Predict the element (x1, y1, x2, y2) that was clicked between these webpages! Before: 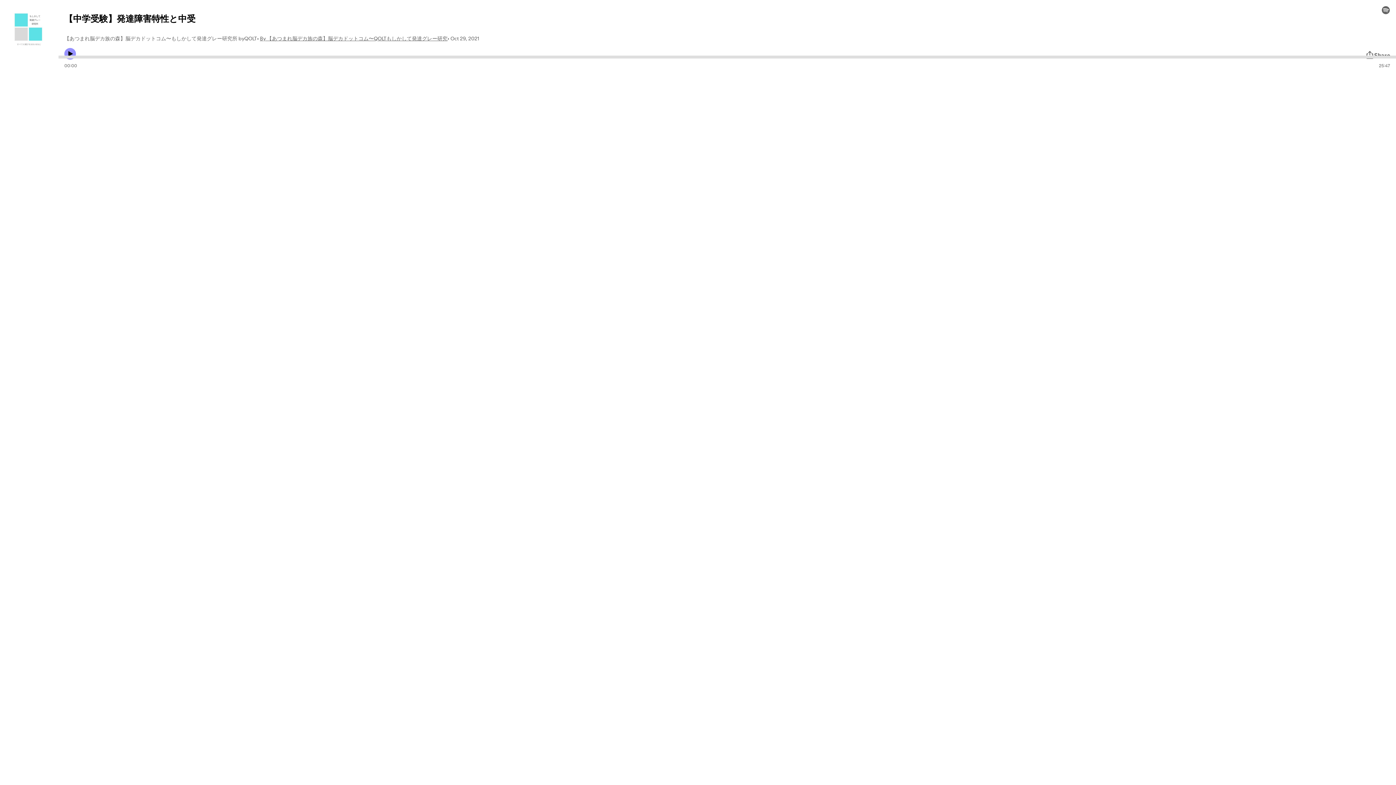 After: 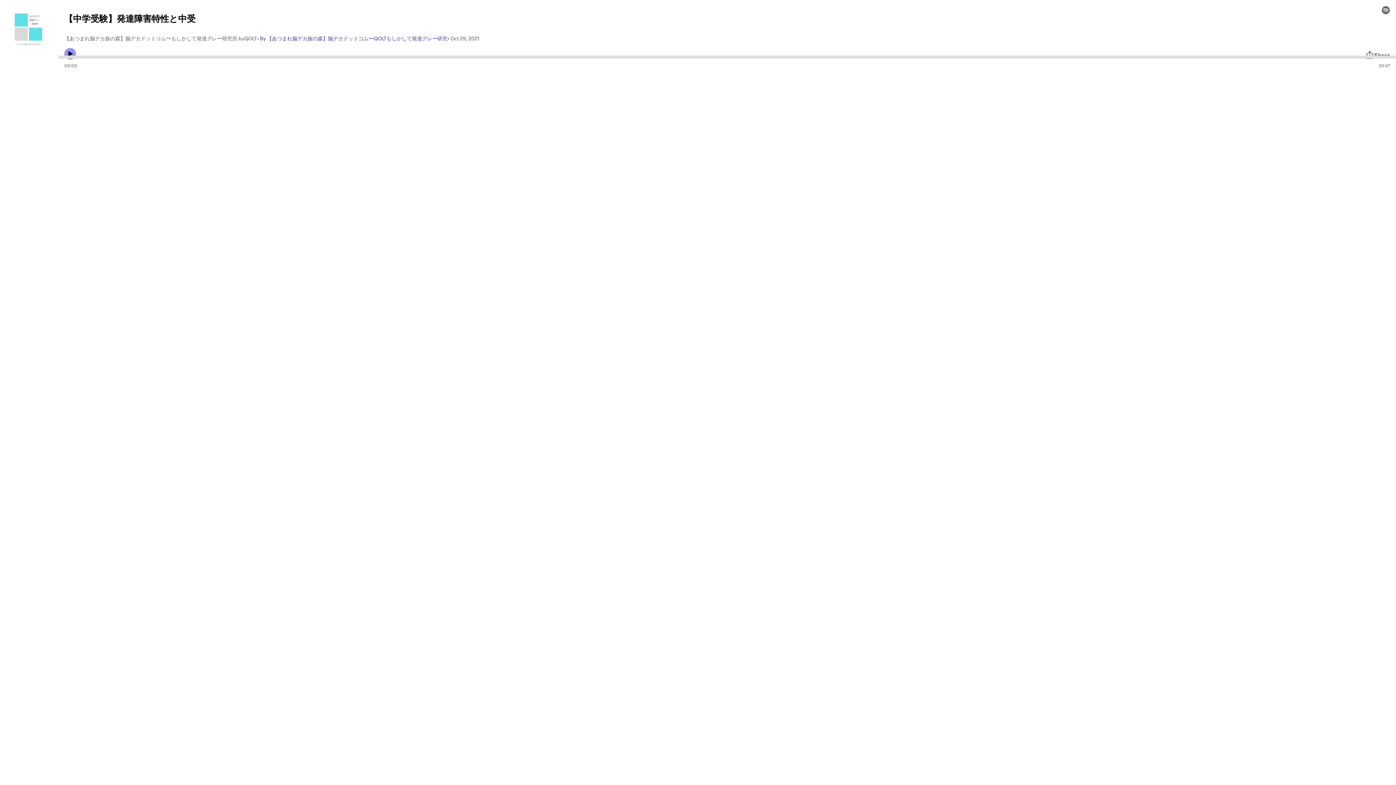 Action: label: By 【あつまれ脳デカ族の森】脳デカドットコム〜QOLTもしかして発達グレー研究 bbox: (260, 34, 447, 42)